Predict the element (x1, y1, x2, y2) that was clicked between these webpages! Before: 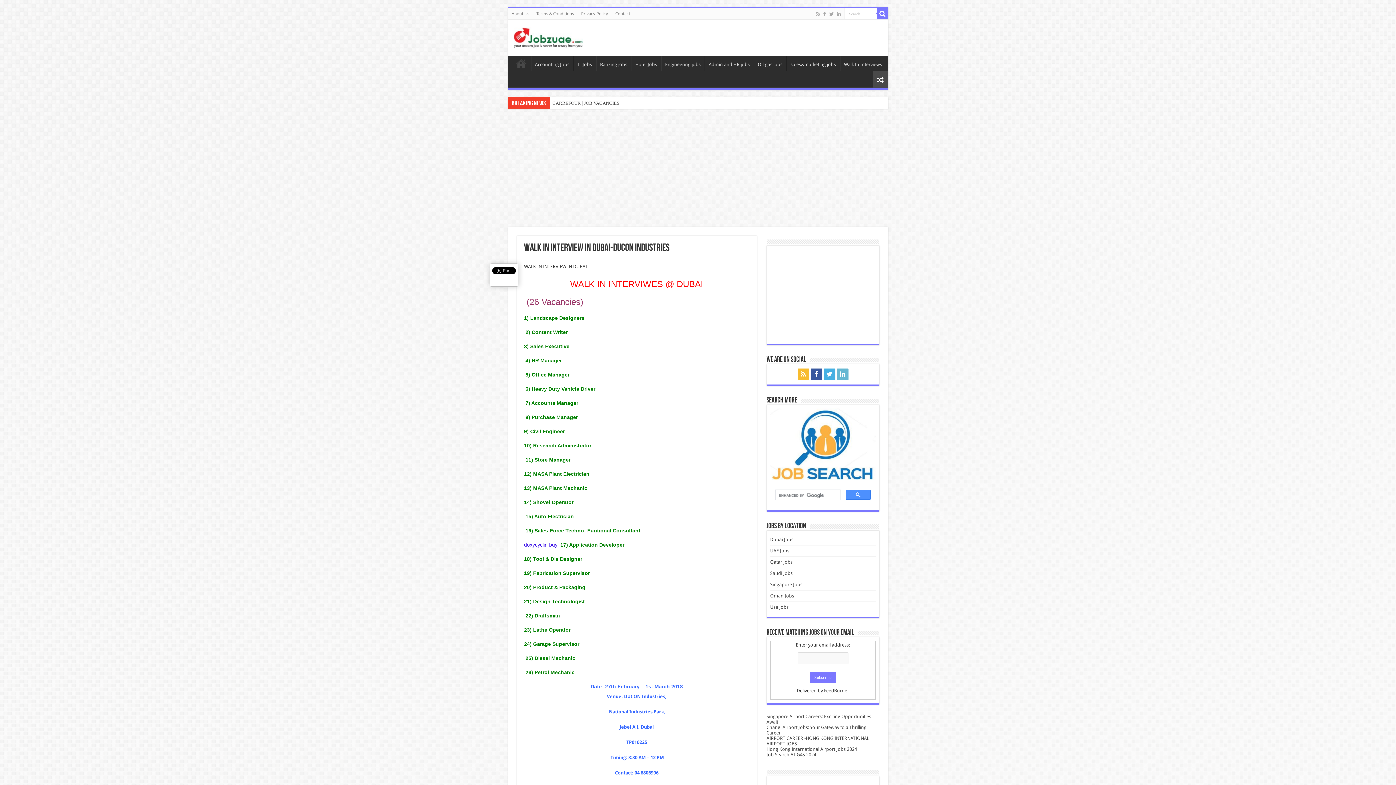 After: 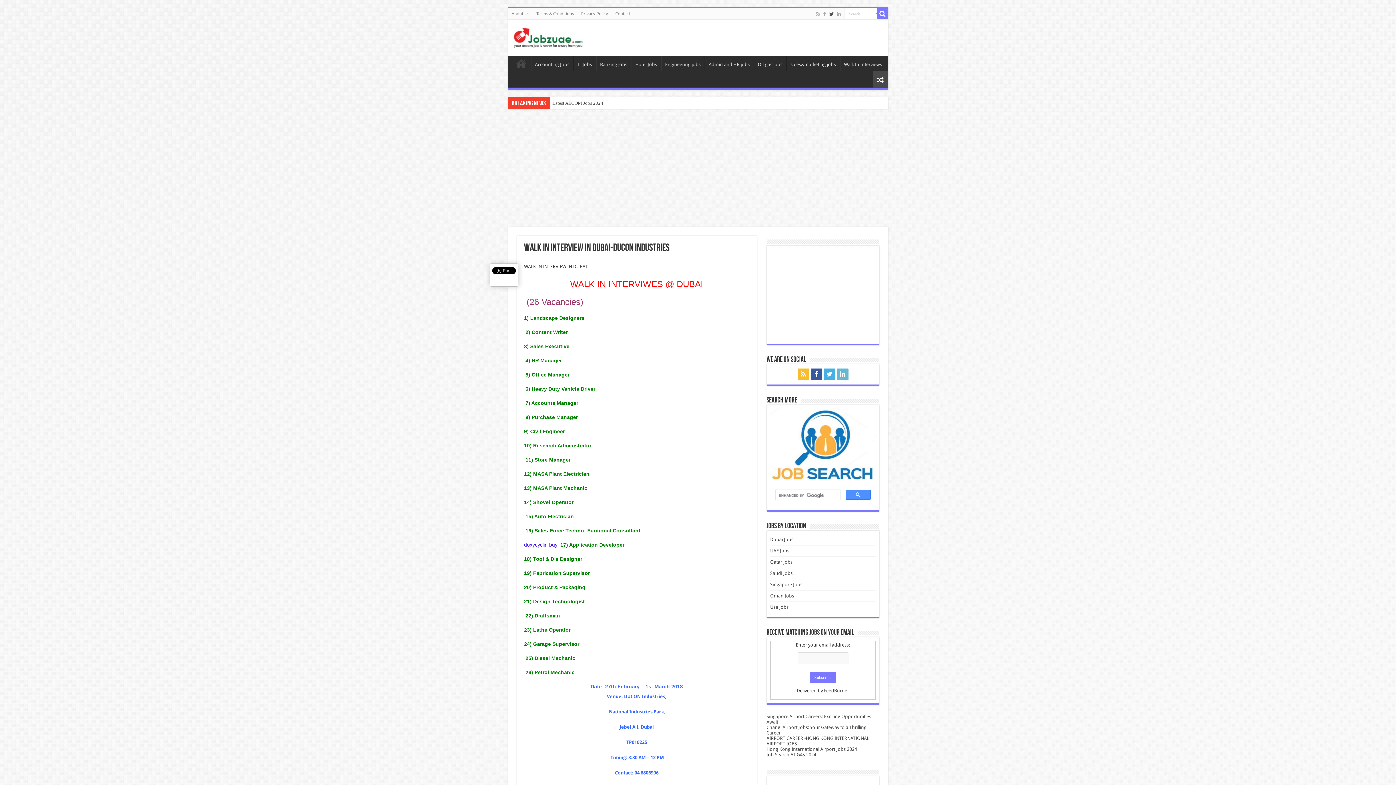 Action: bbox: (828, 9, 834, 18)